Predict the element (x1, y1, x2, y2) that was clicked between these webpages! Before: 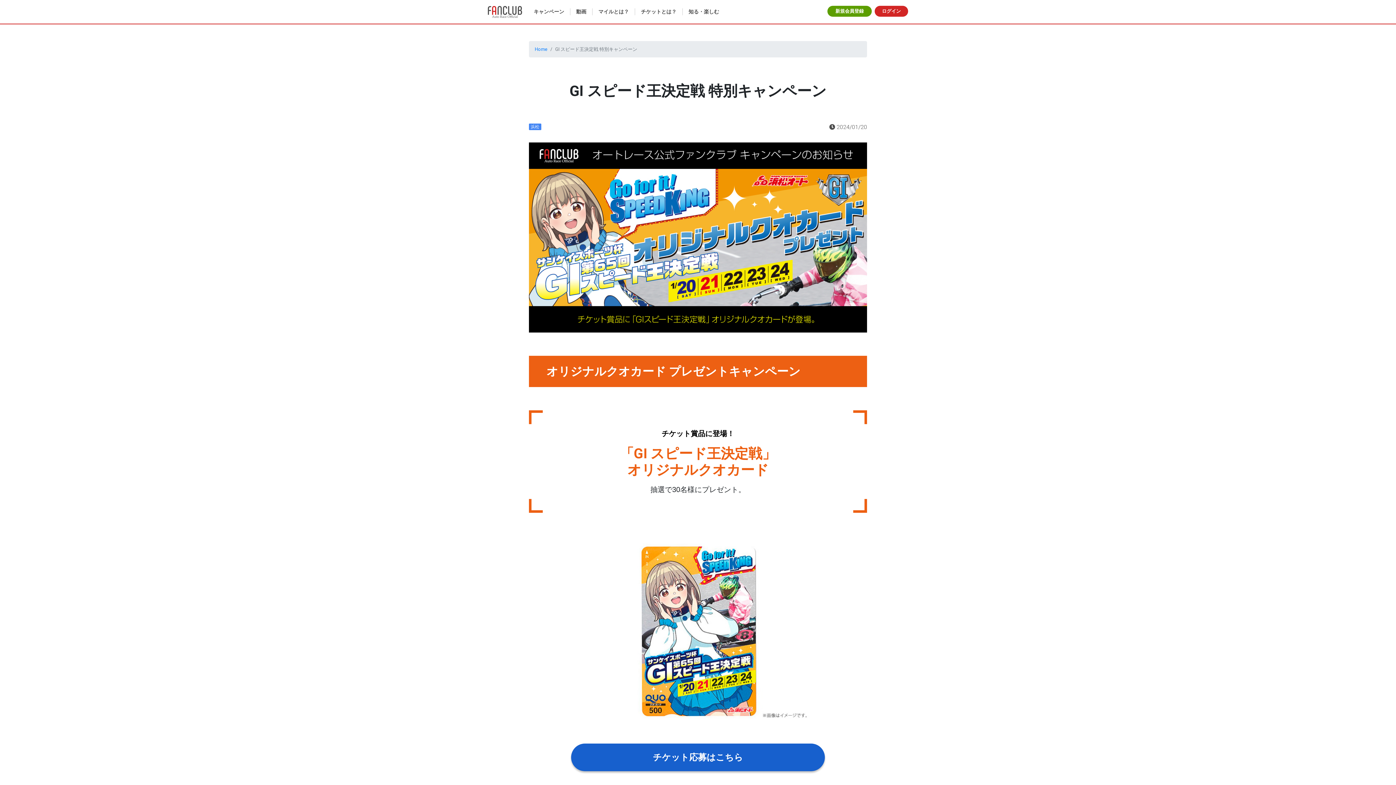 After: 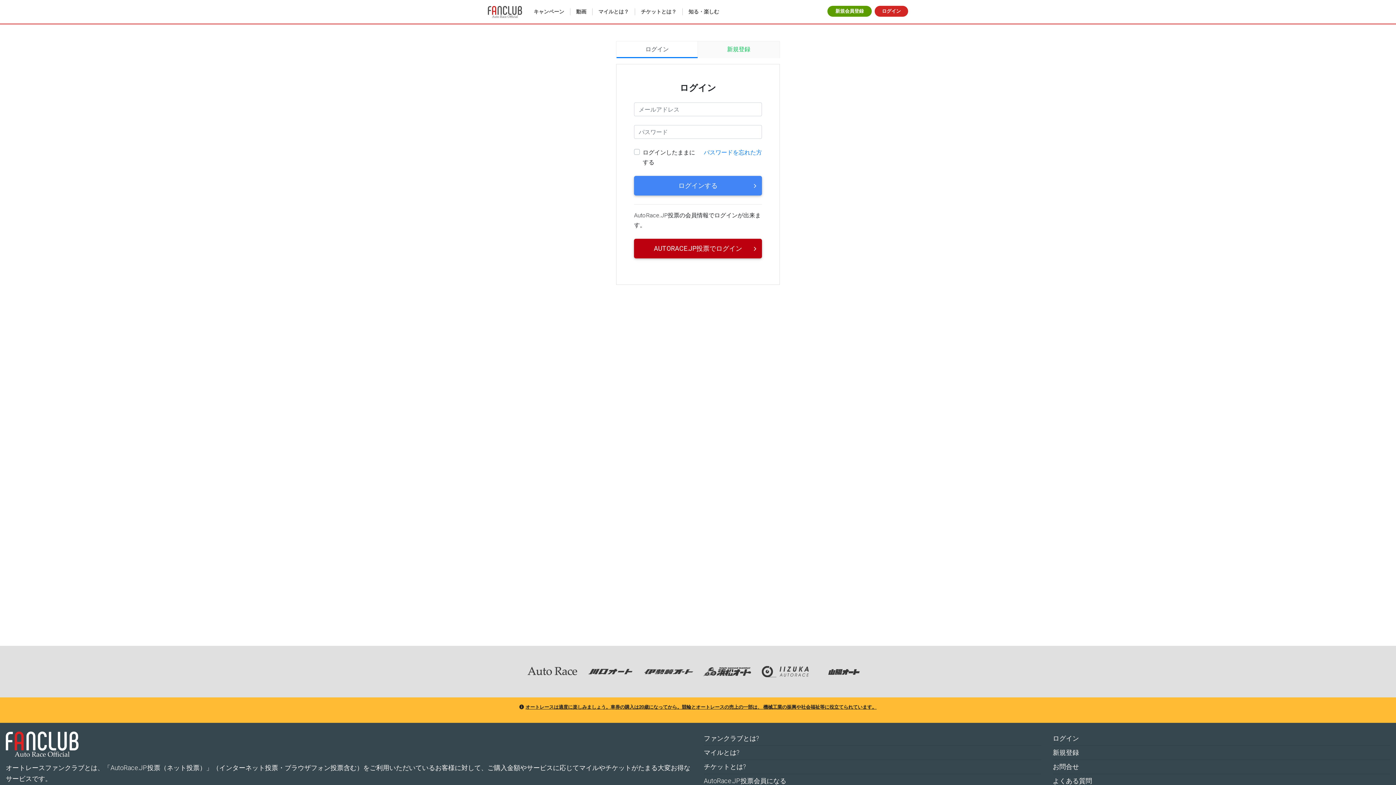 Action: label: 動画 bbox: (570, 8, 592, 15)